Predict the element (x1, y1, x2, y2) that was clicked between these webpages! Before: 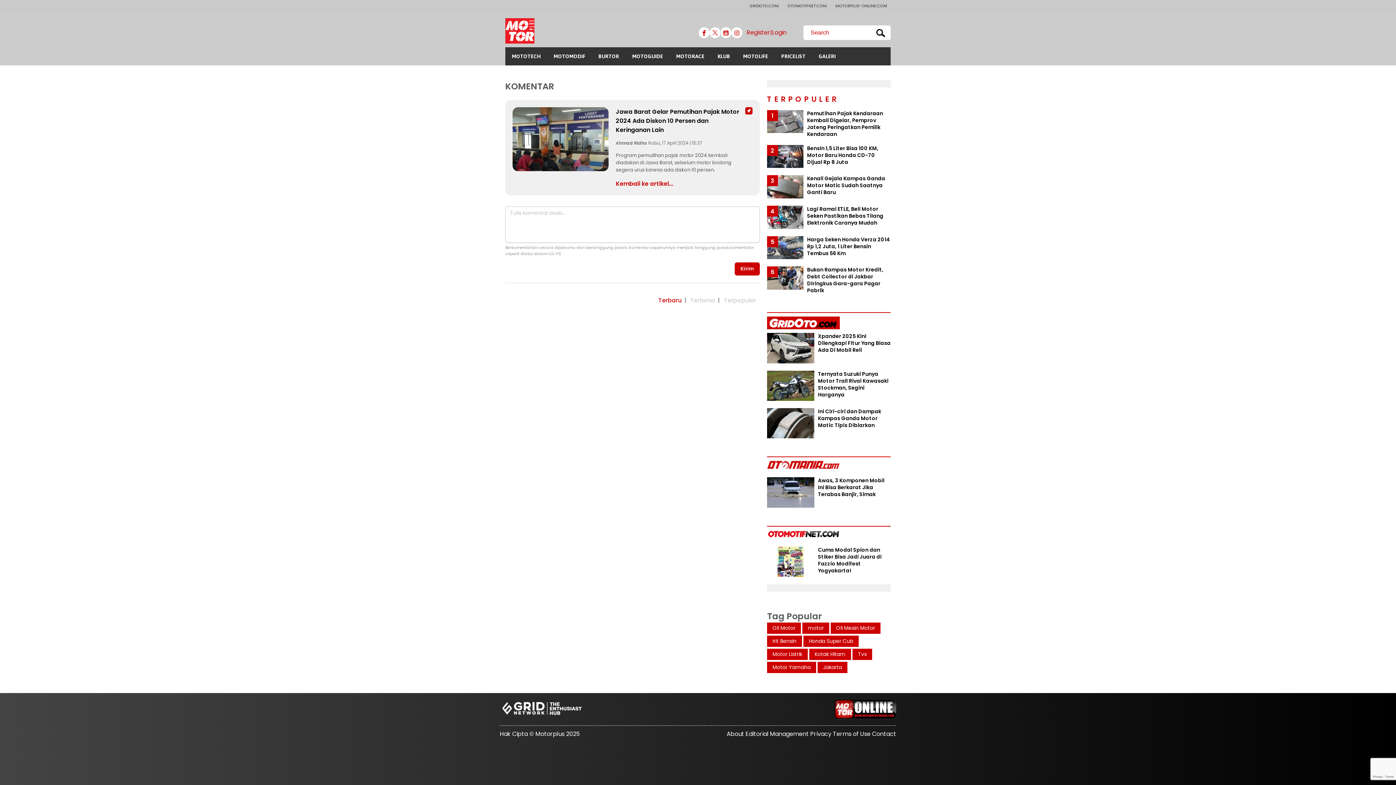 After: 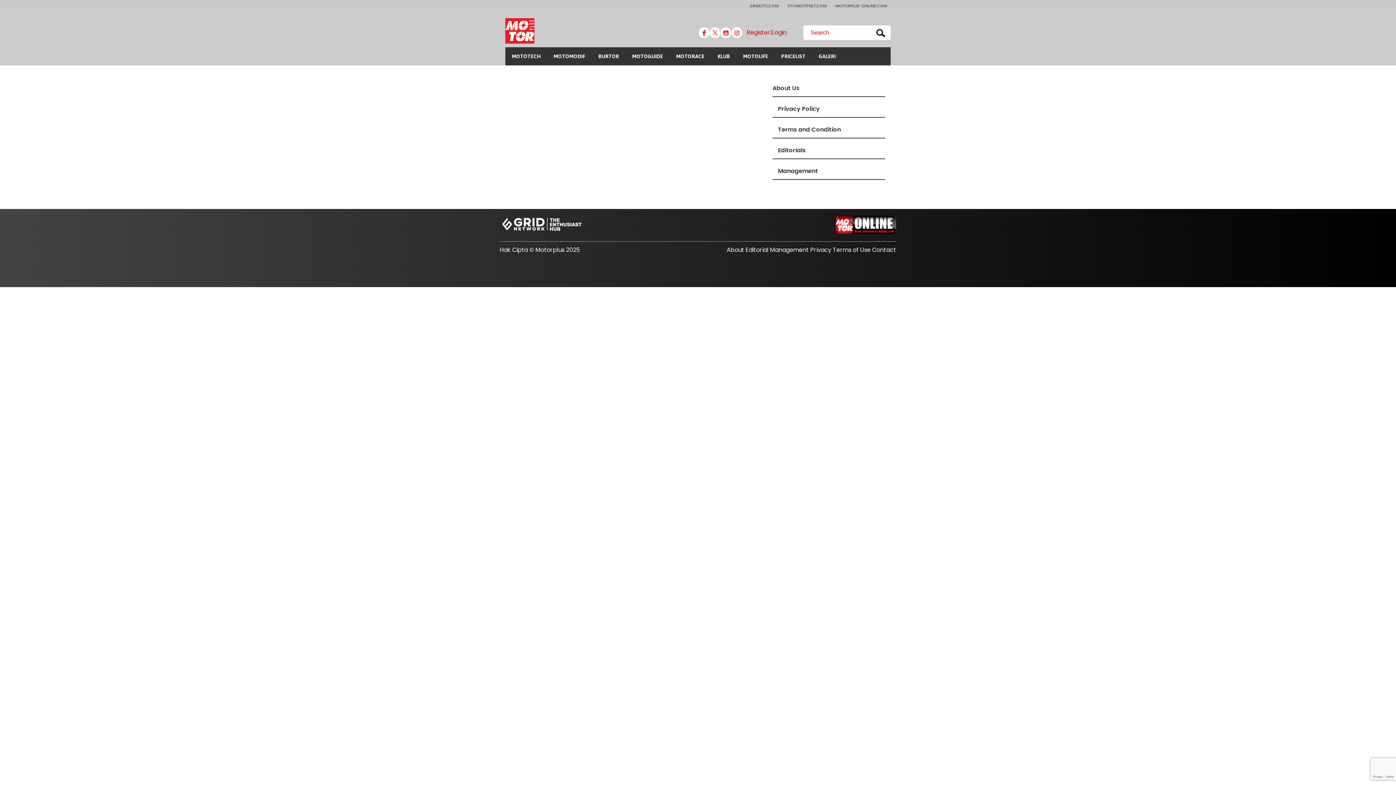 Action: bbox: (726, 730, 744, 738) label: About